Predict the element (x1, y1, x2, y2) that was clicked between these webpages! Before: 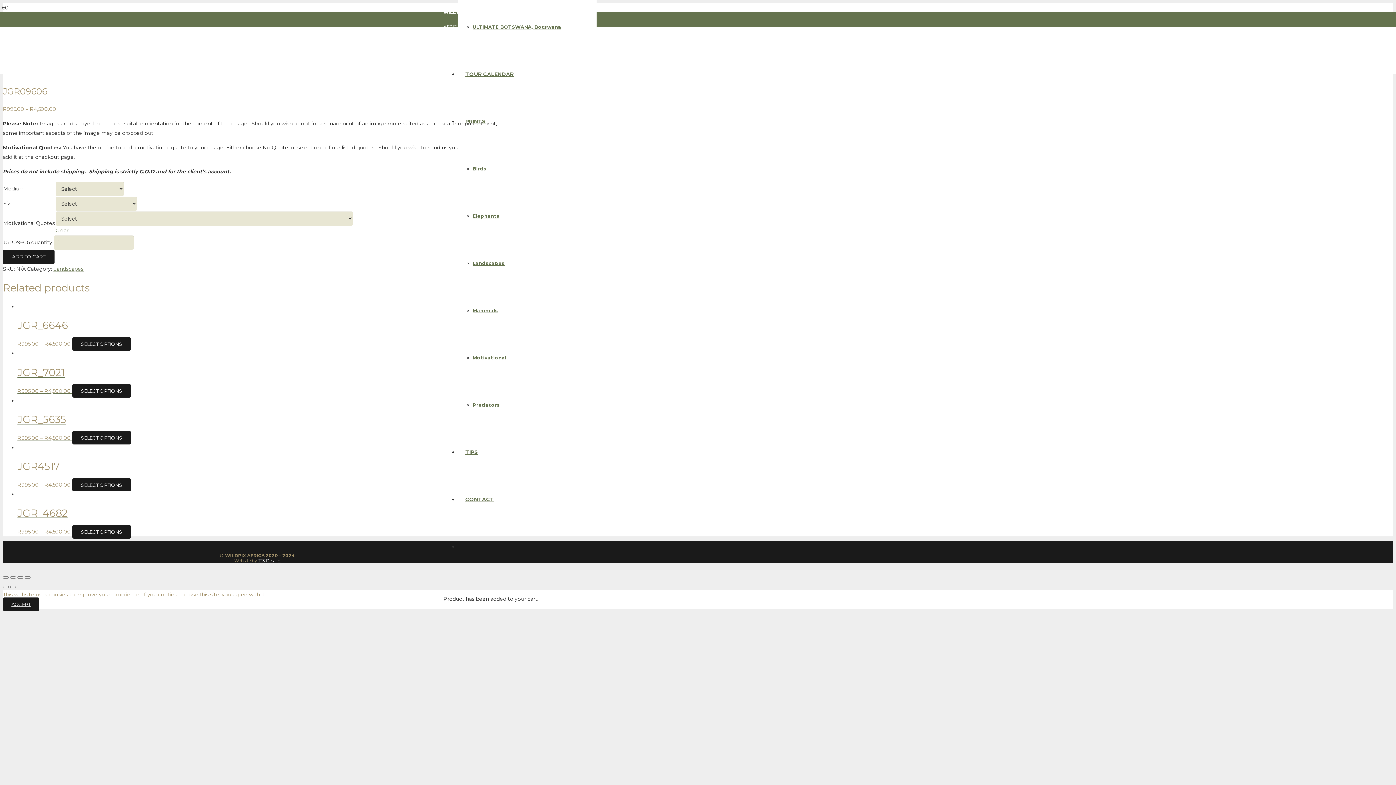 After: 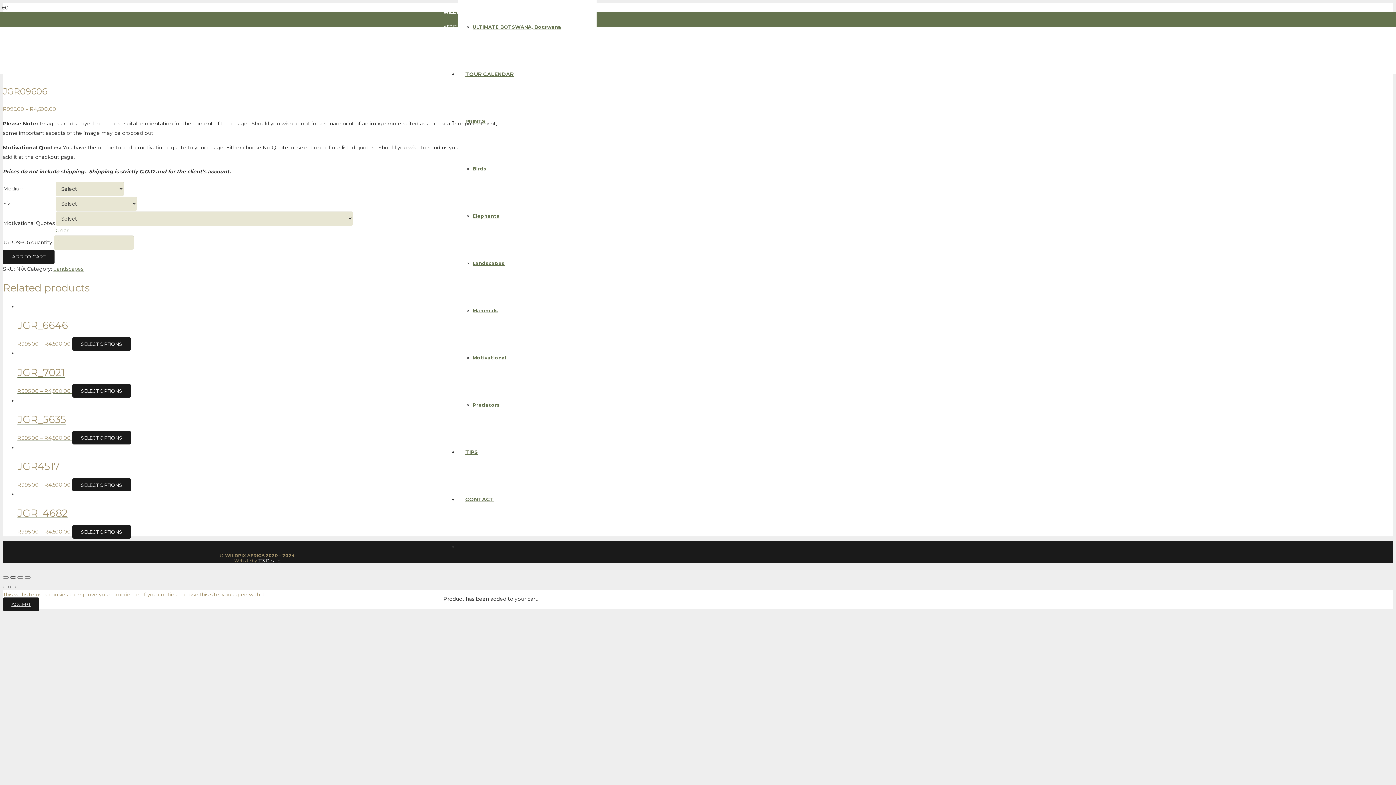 Action: bbox: (10, 576, 16, 578) label: Share